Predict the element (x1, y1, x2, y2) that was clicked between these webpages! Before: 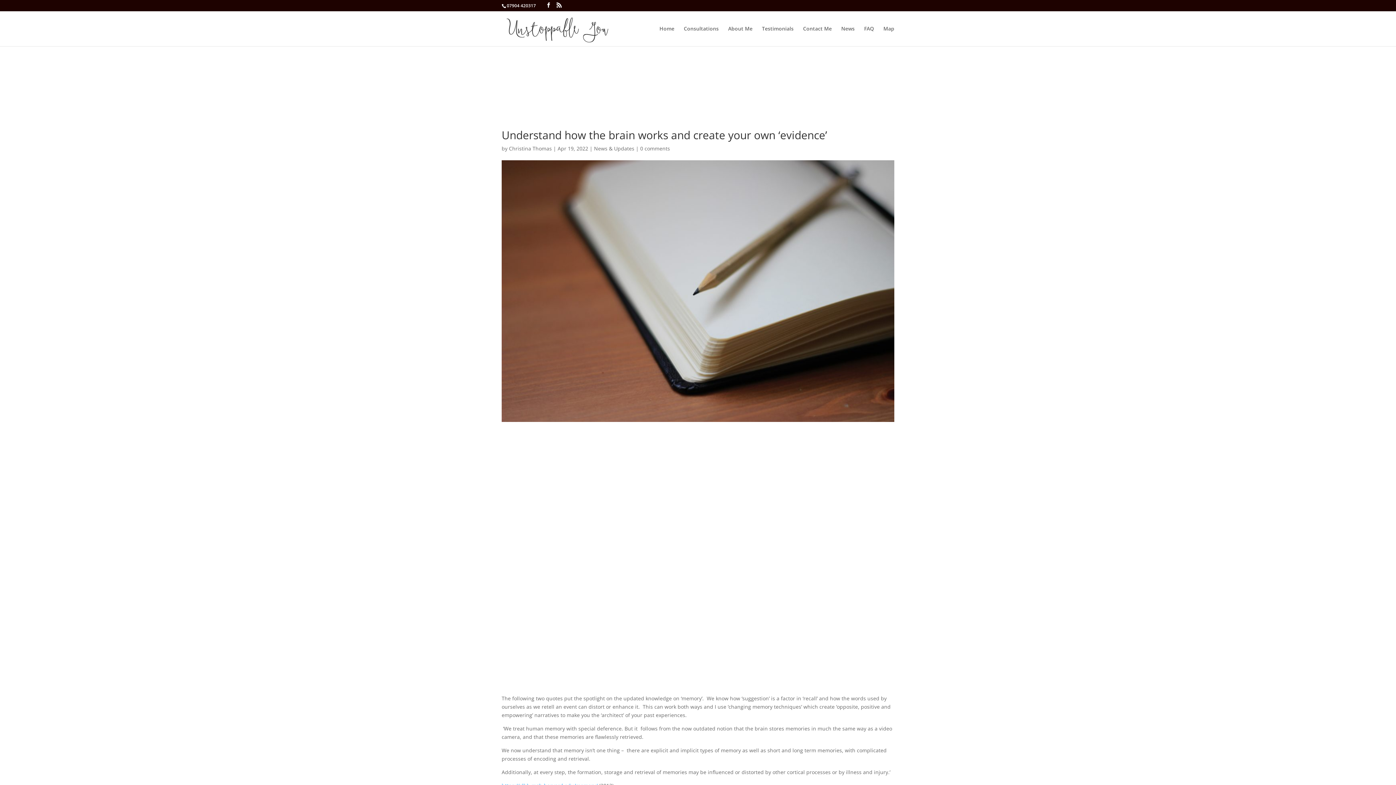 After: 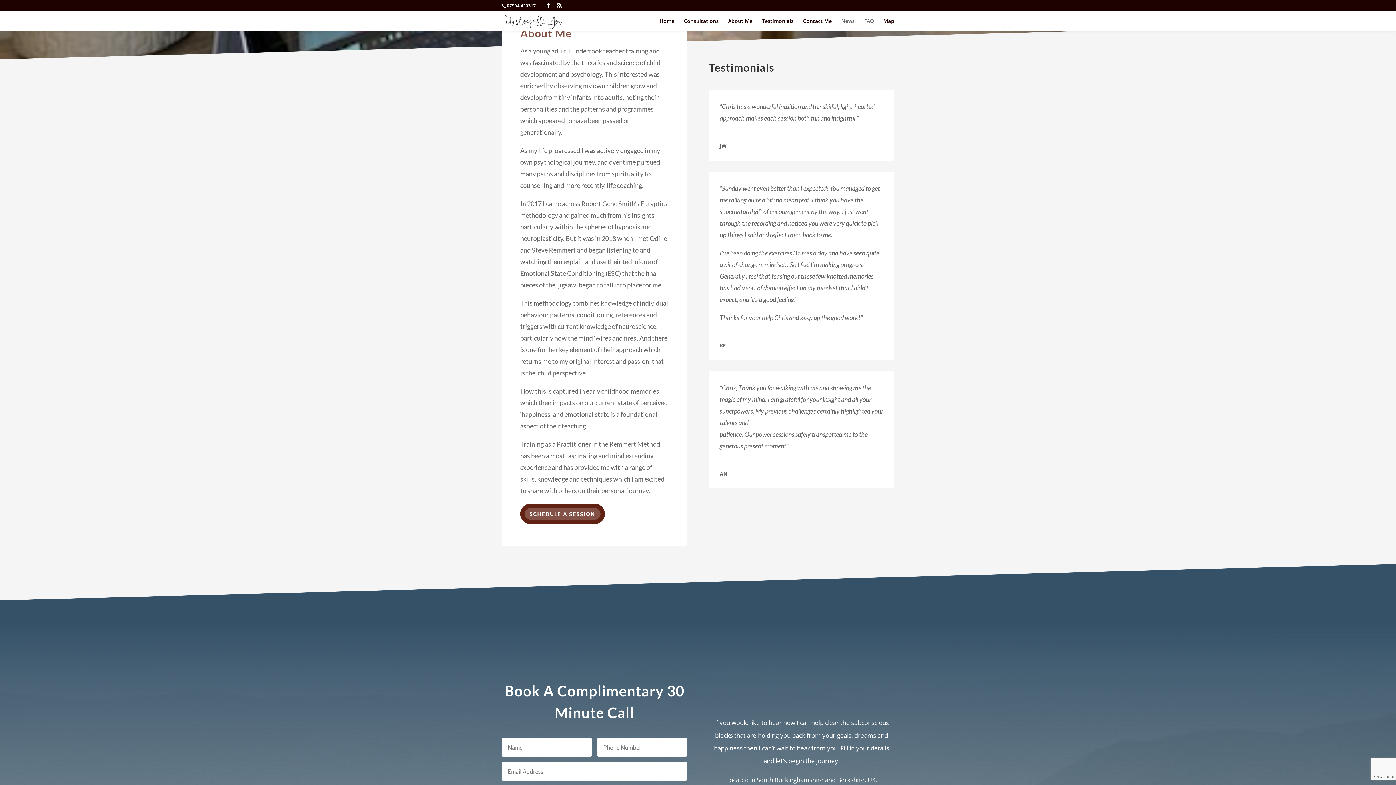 Action: label: About Me bbox: (728, 26, 752, 46)